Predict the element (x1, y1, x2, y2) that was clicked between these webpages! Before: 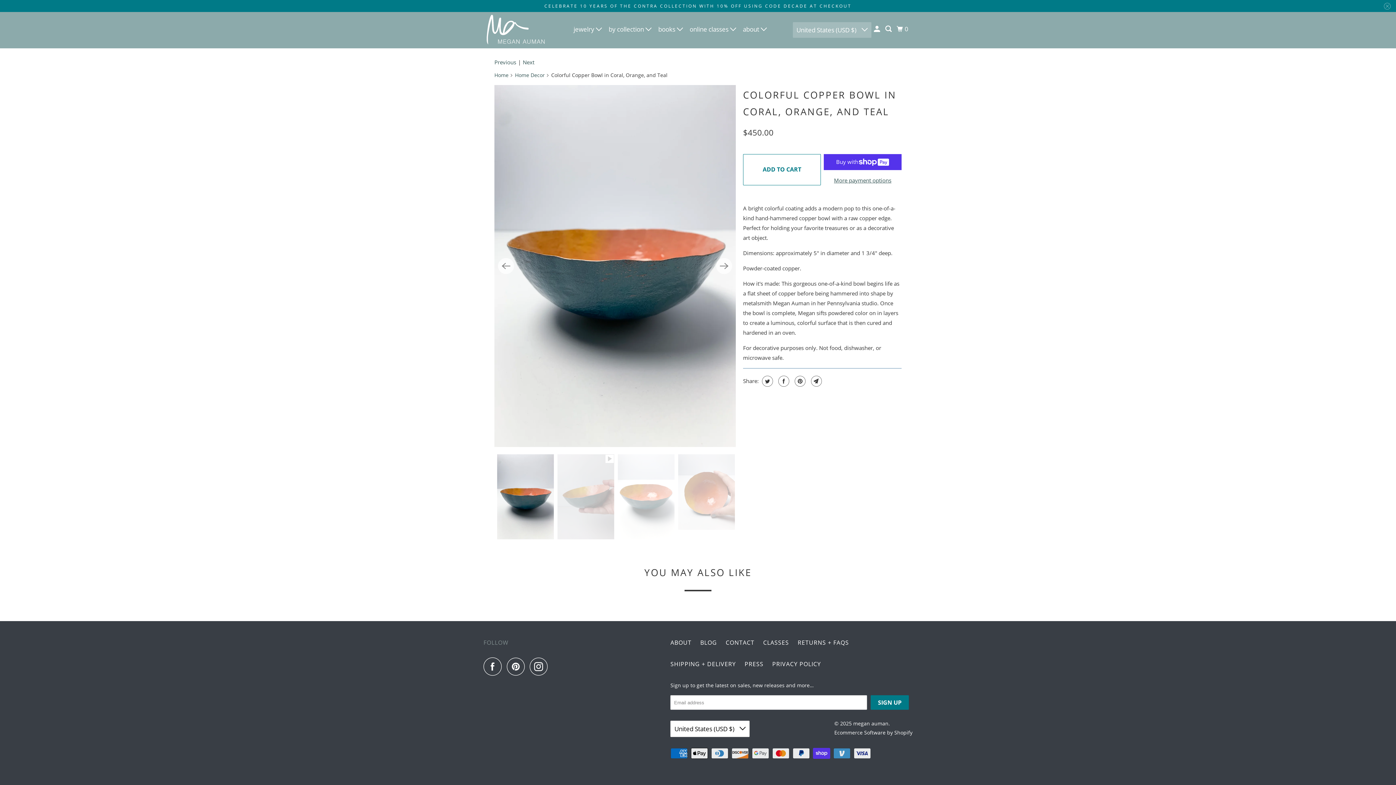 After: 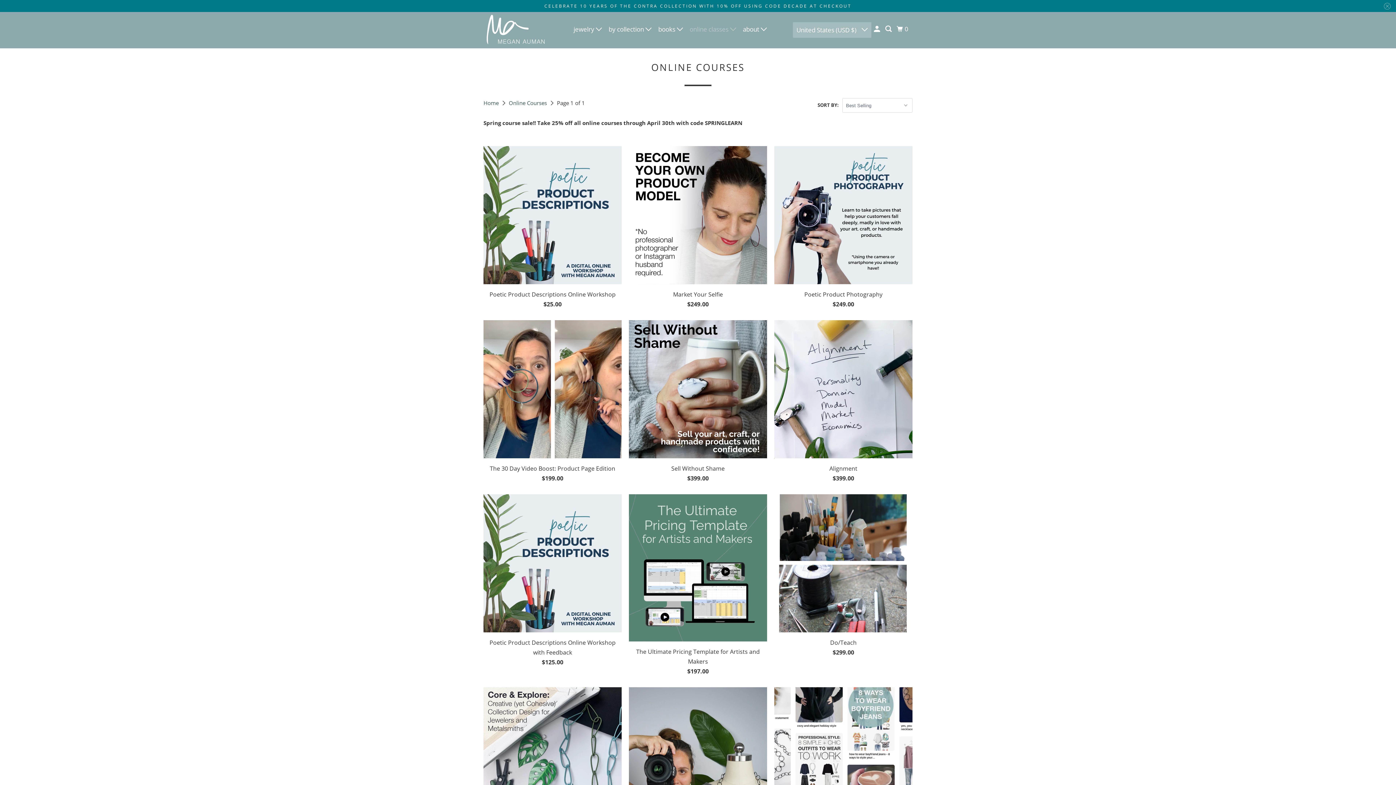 Action: bbox: (763, 638, 789, 648) label: CLASSES